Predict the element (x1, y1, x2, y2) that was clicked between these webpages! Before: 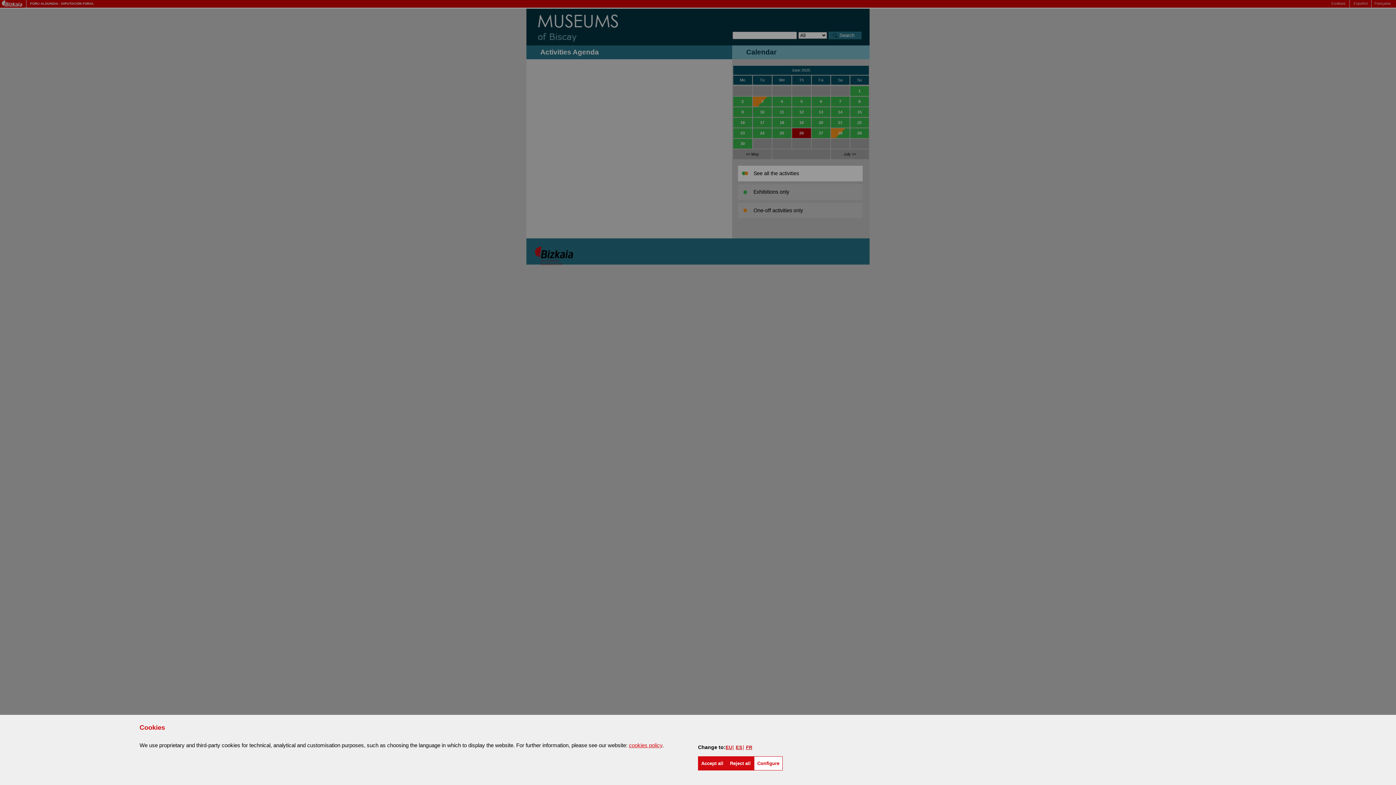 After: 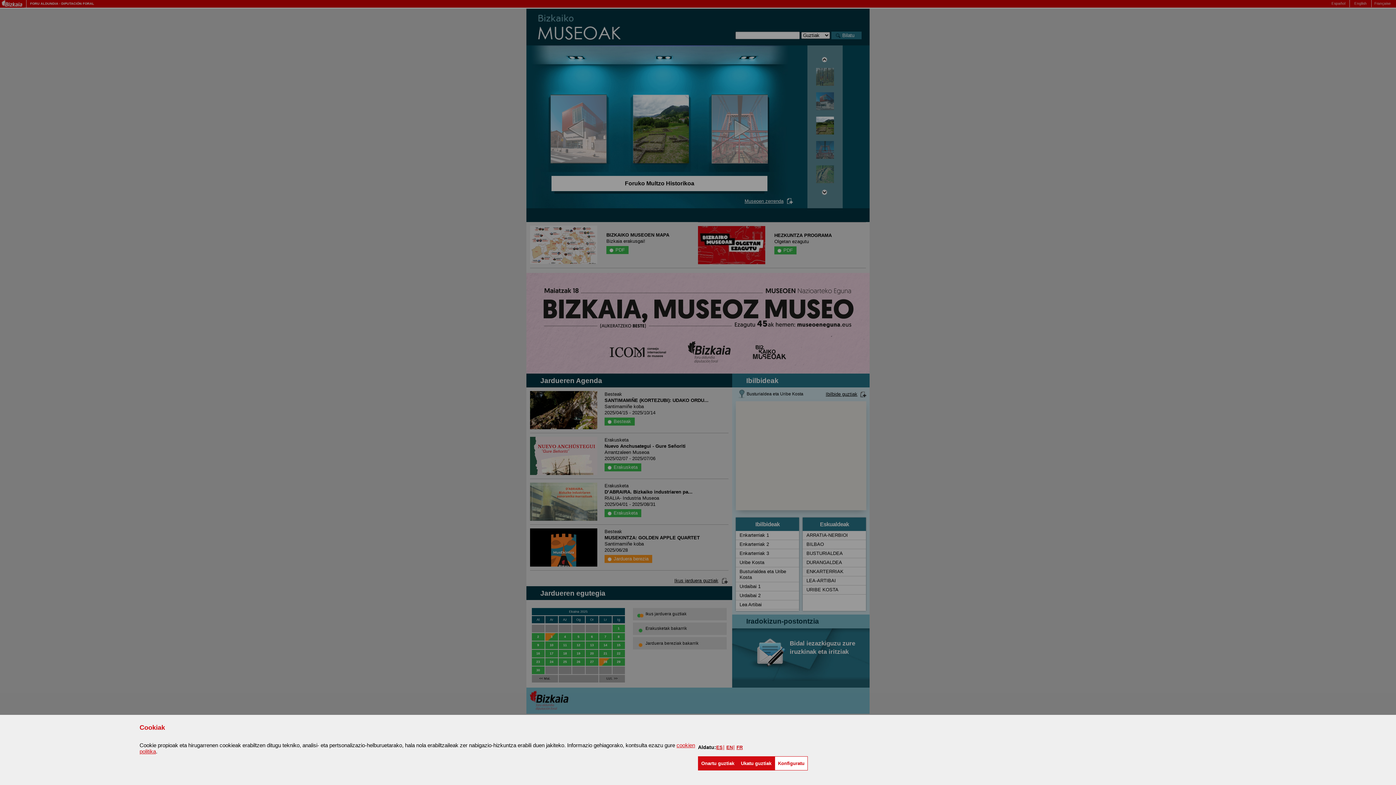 Action: bbox: (725, 744, 732, 750) label: EU